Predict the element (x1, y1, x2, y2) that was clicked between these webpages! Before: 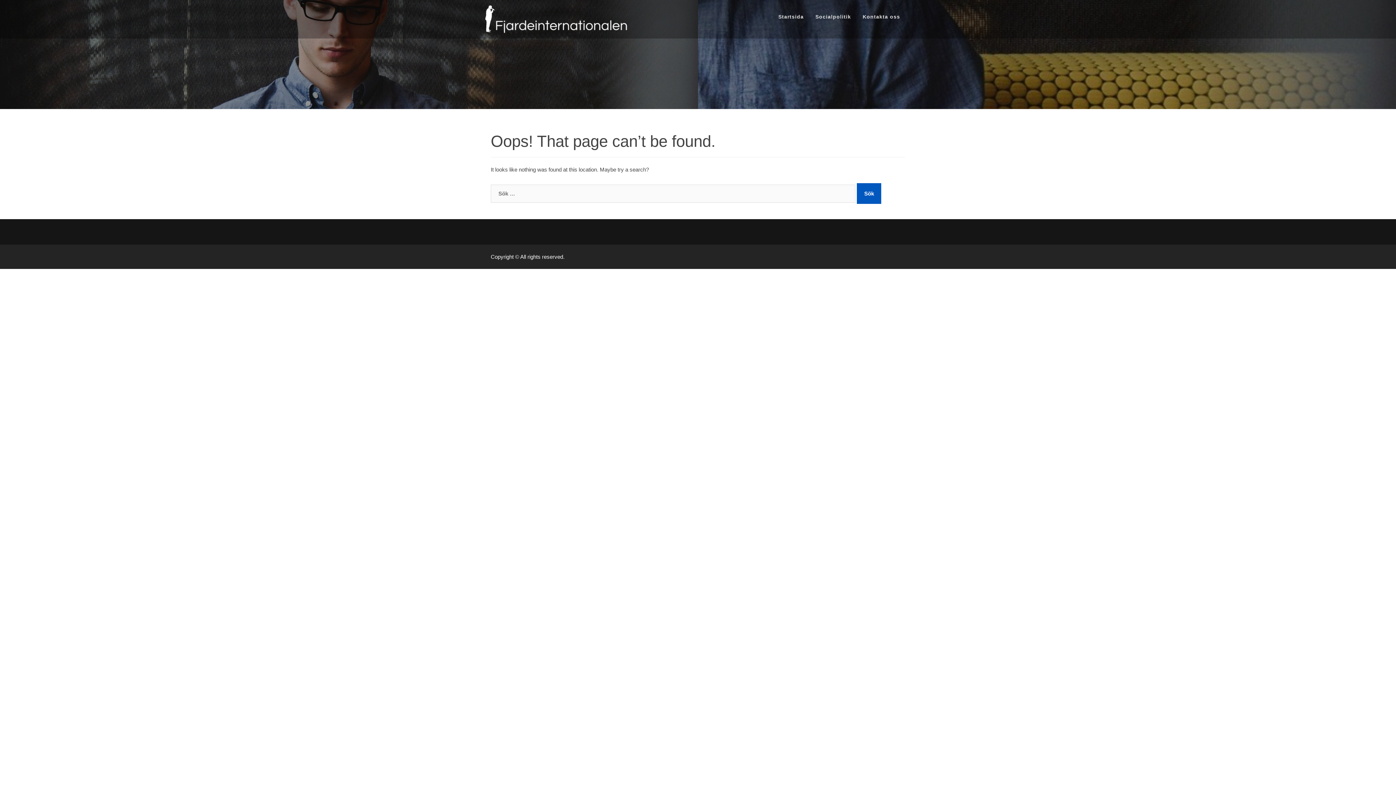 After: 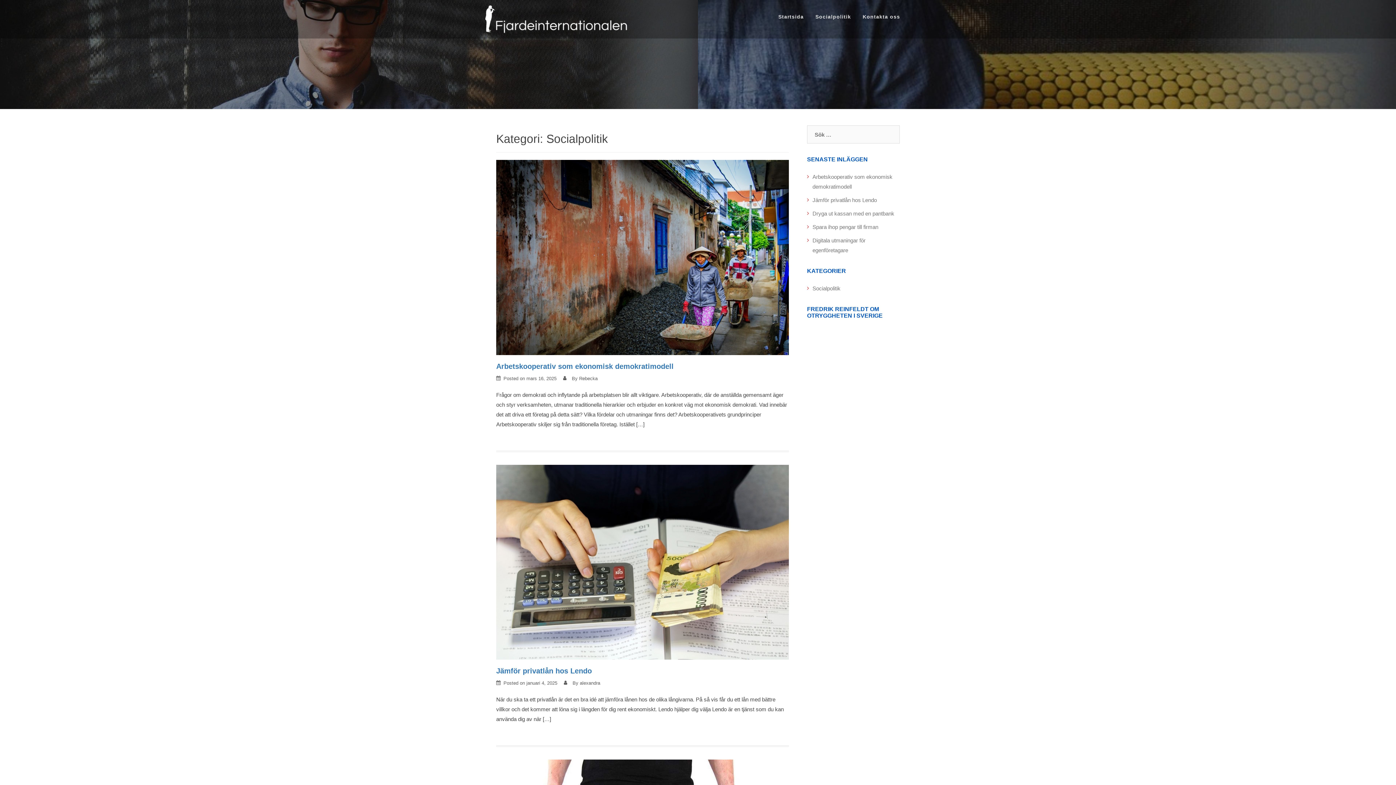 Action: label: Socialpolitik bbox: (810, 8, 856, 24)